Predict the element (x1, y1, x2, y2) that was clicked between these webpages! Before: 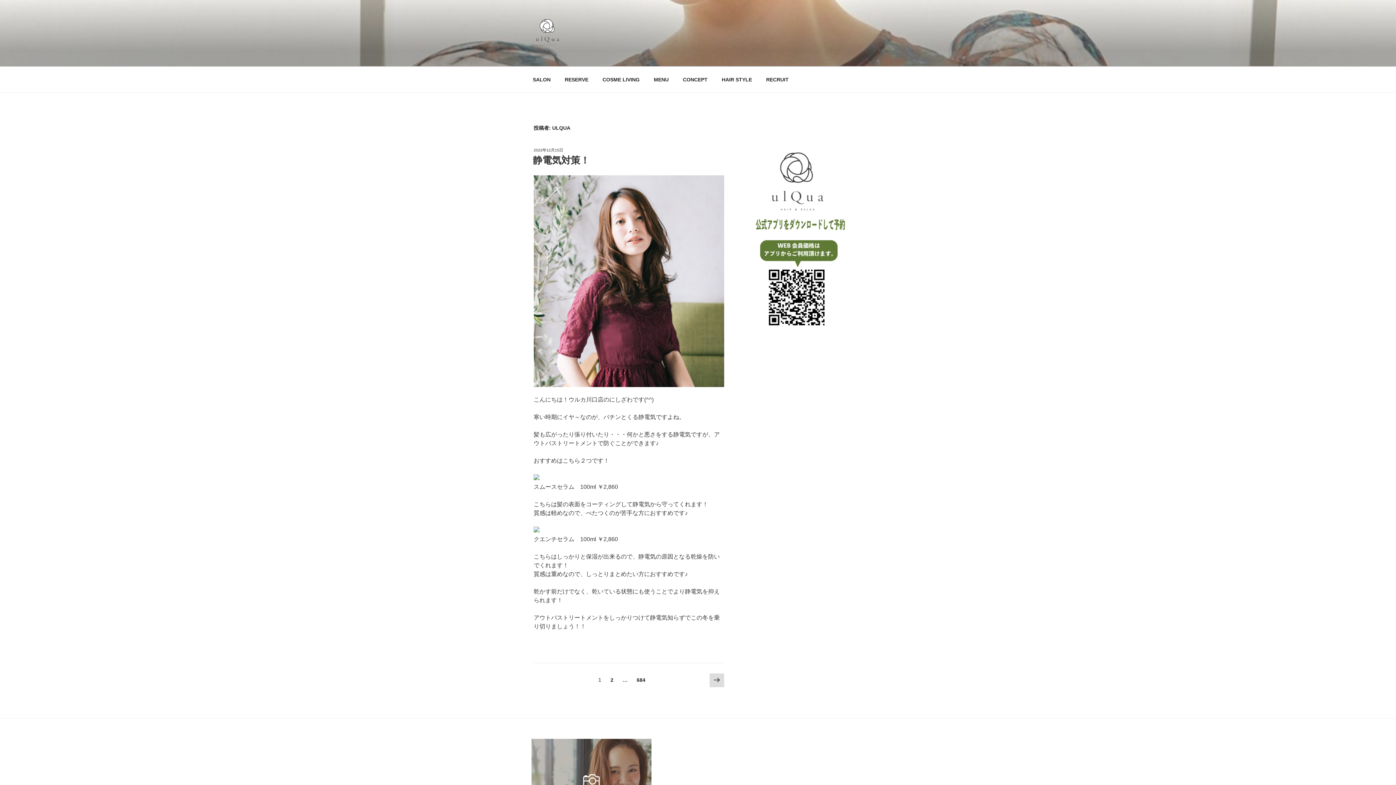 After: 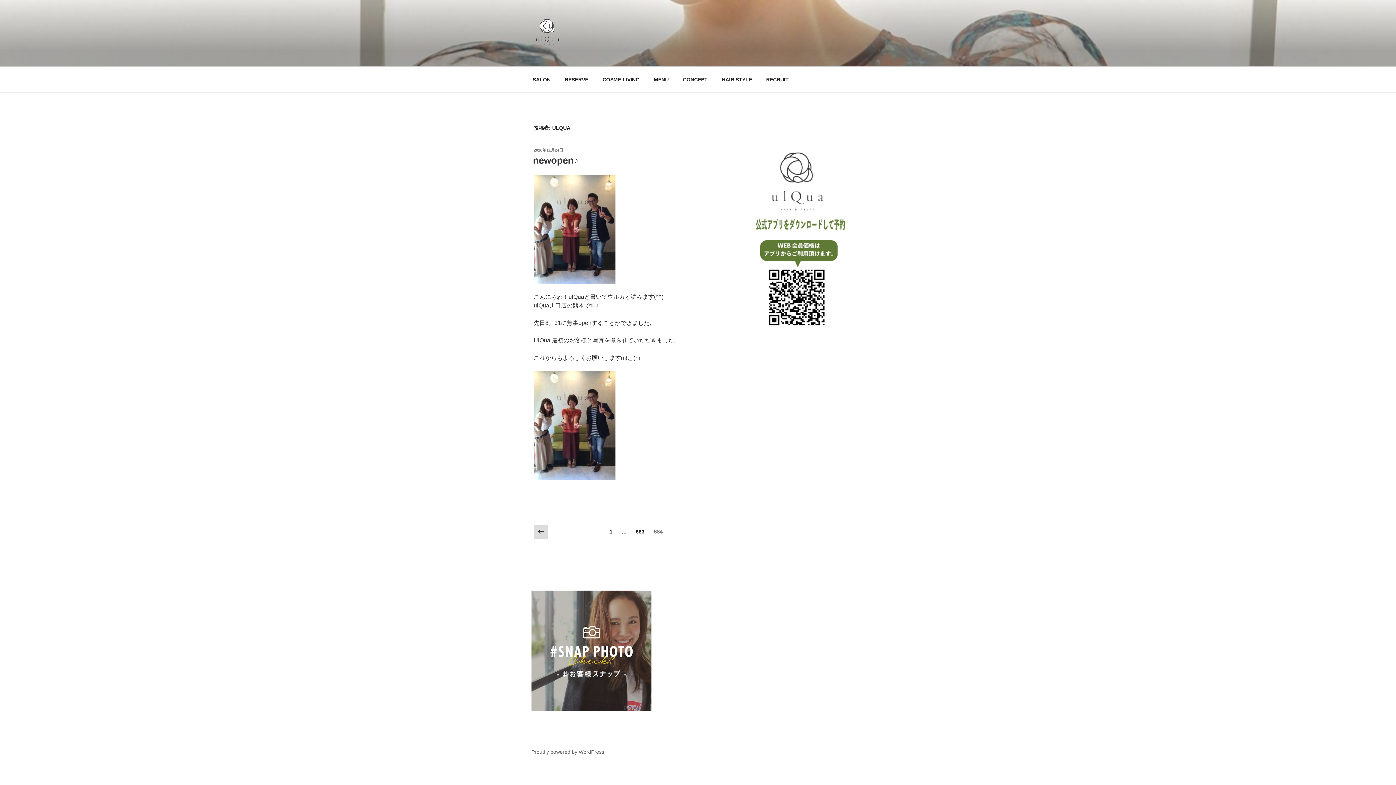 Action: bbox: (633, 674, 649, 687) label: 固定ページ
684